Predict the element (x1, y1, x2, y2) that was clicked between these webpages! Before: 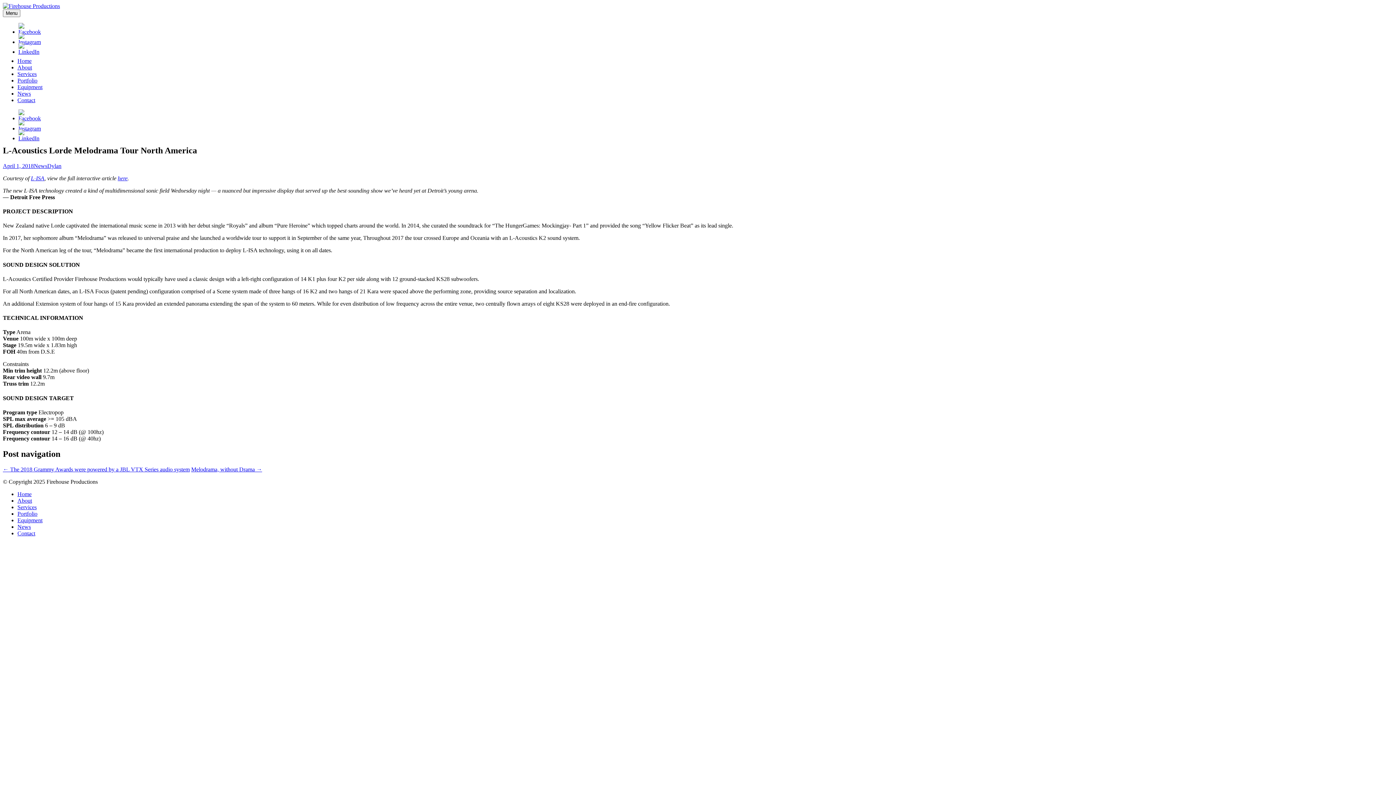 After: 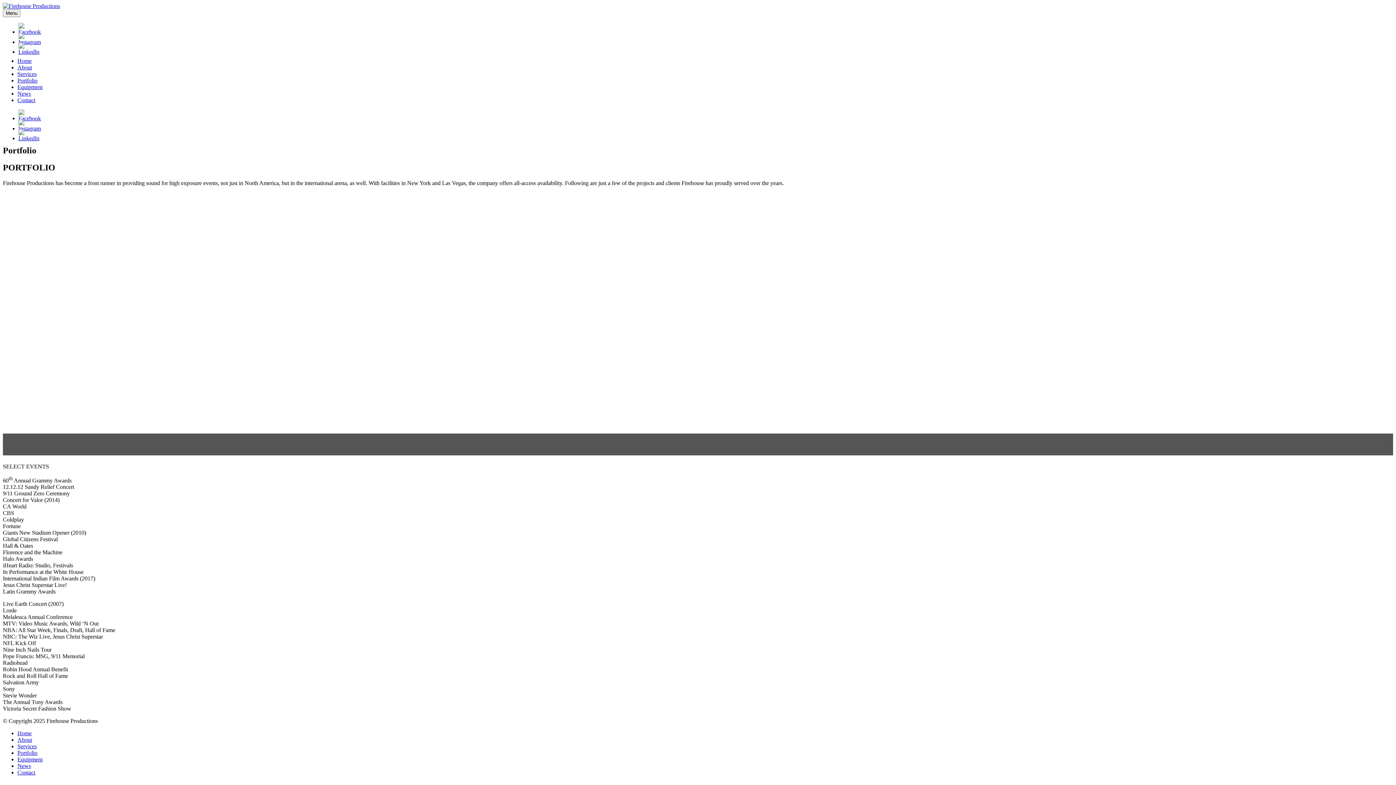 Action: bbox: (17, 77, 37, 83) label: Portfolio